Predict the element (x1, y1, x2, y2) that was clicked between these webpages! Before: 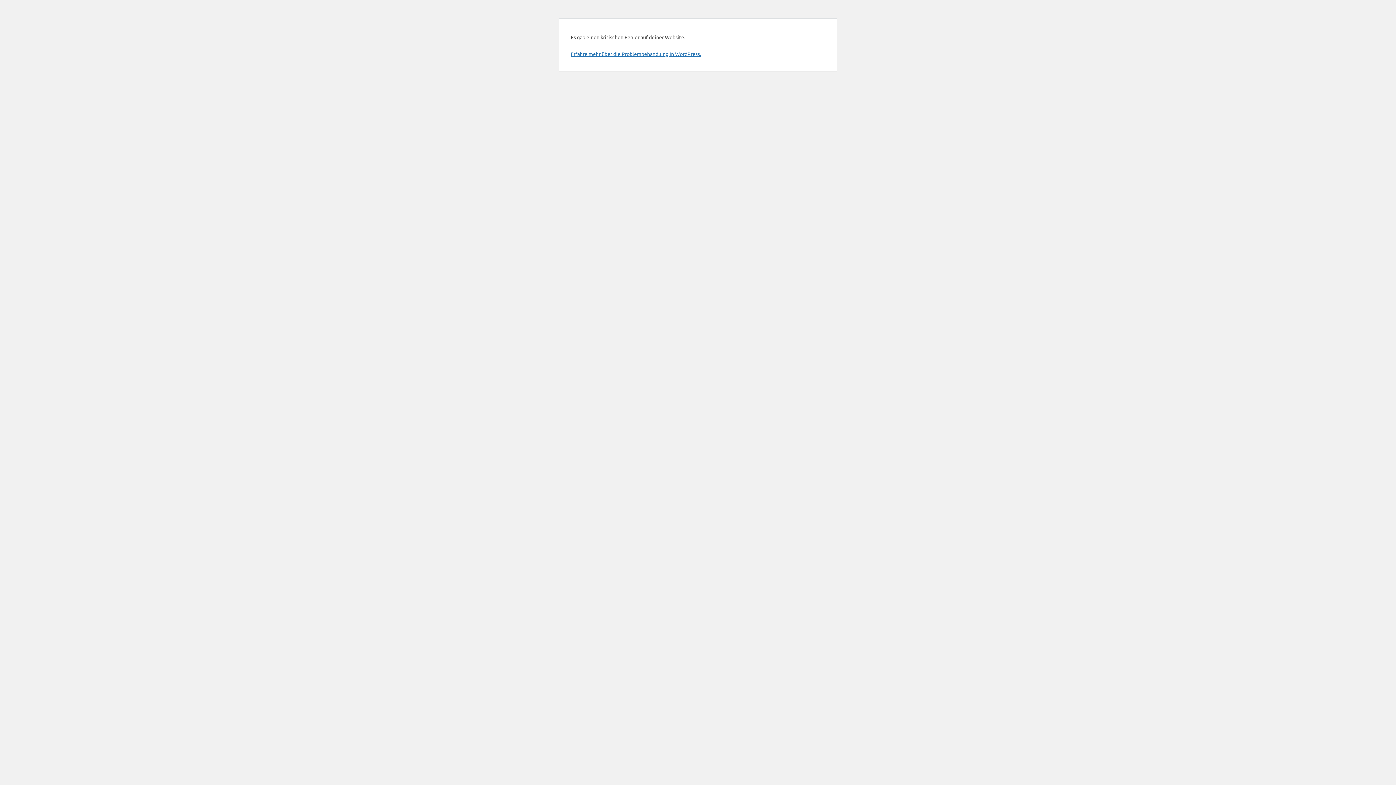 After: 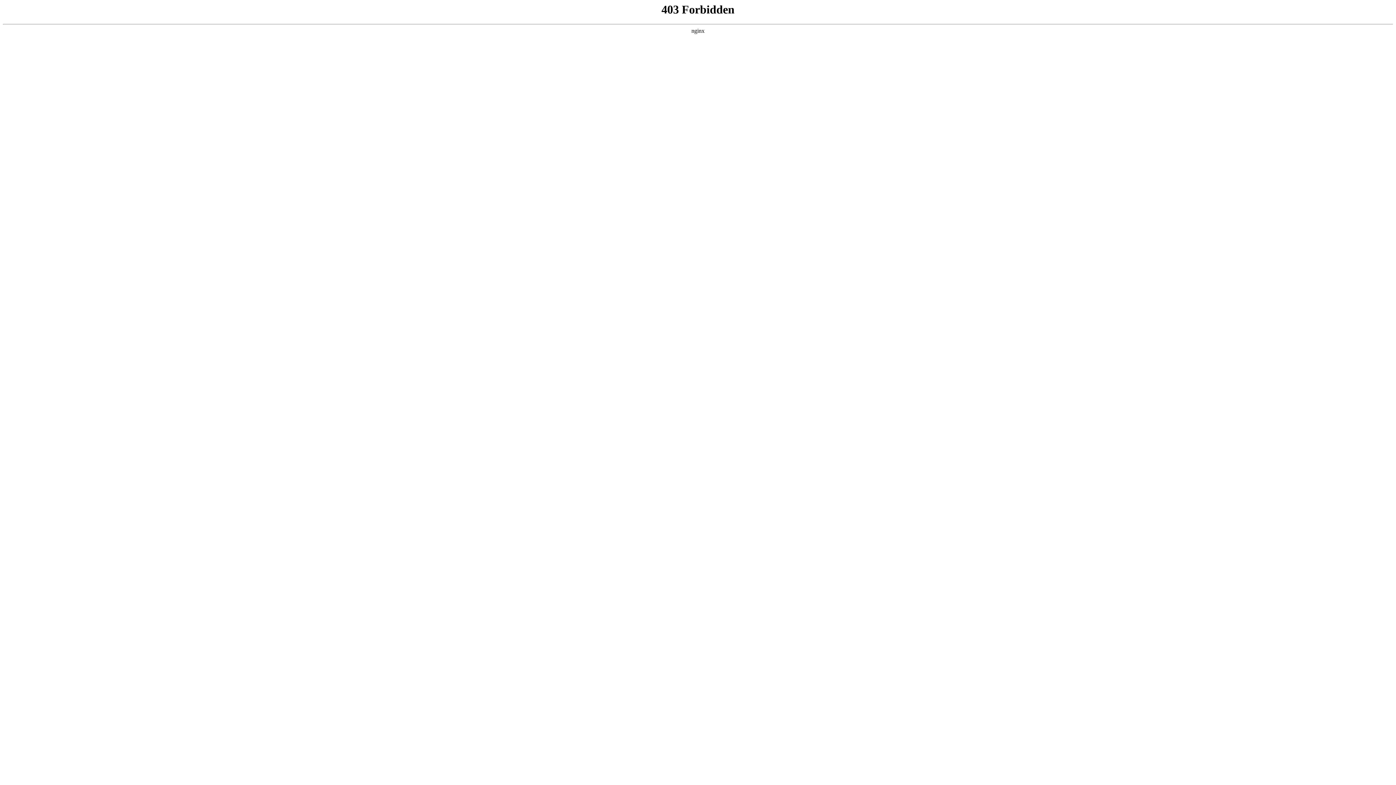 Action: bbox: (570, 50, 701, 57) label: Erfahre mehr über die Problembehandlung in WordPress.